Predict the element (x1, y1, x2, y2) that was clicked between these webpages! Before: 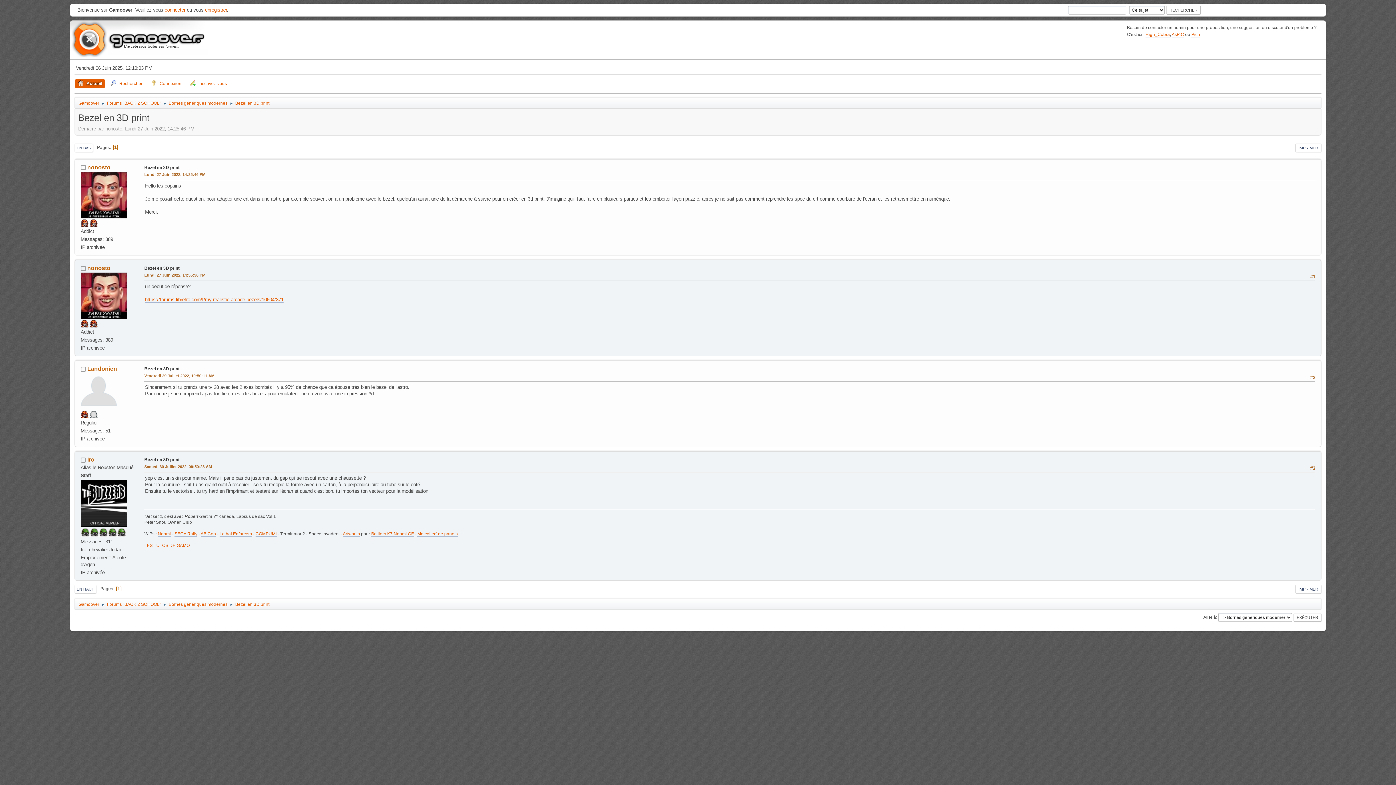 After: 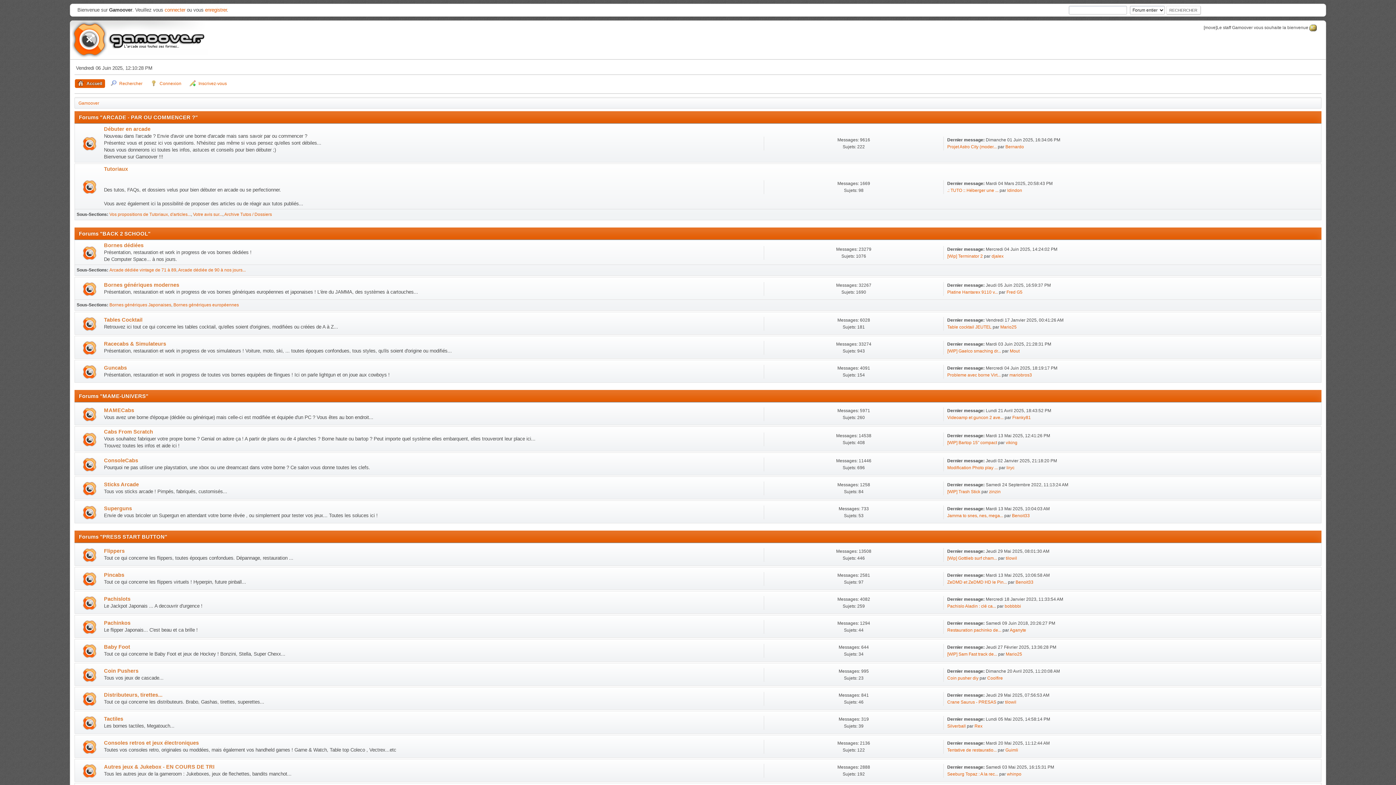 Action: bbox: (70, 53, 210, 58)